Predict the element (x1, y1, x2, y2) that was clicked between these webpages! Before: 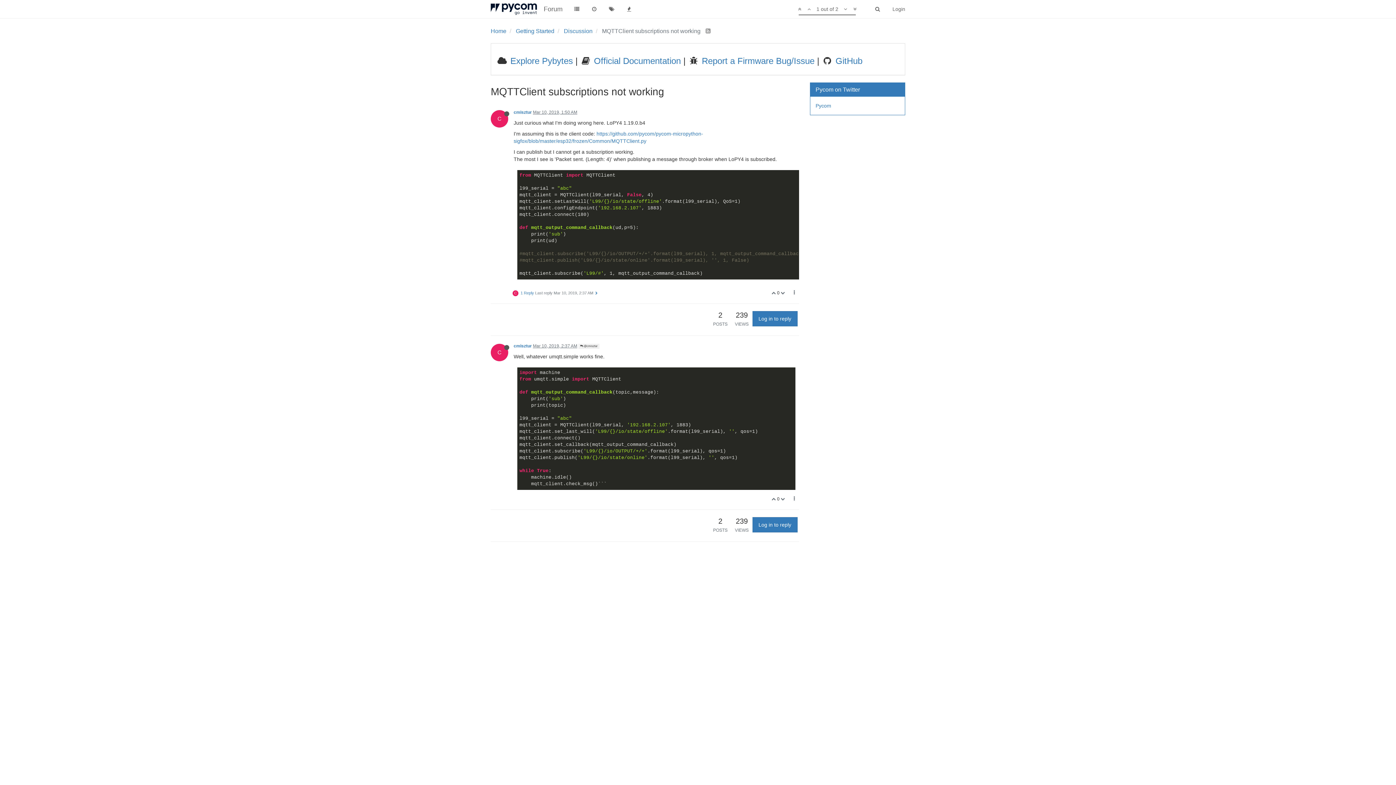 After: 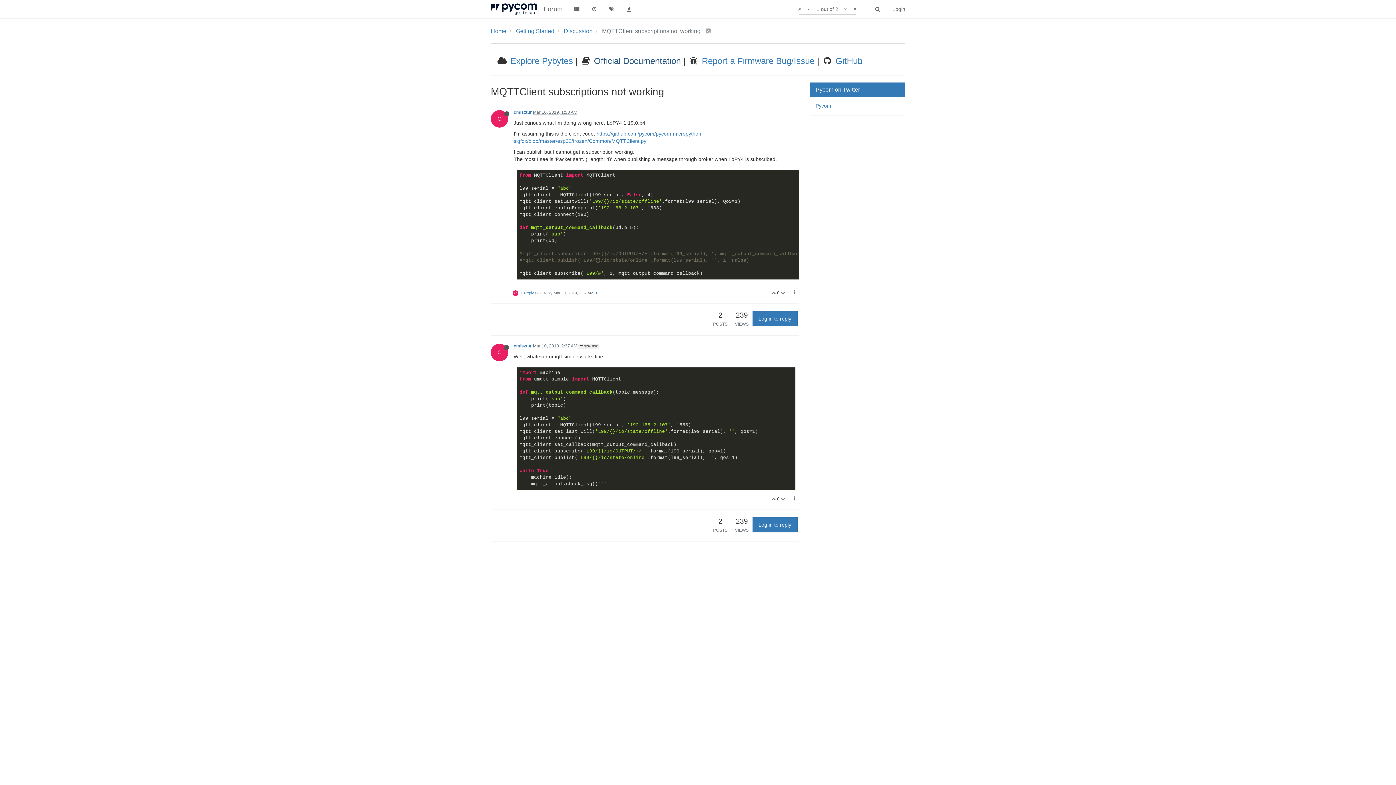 Action: label:  Official Documentation bbox: (591, 56, 680, 65)